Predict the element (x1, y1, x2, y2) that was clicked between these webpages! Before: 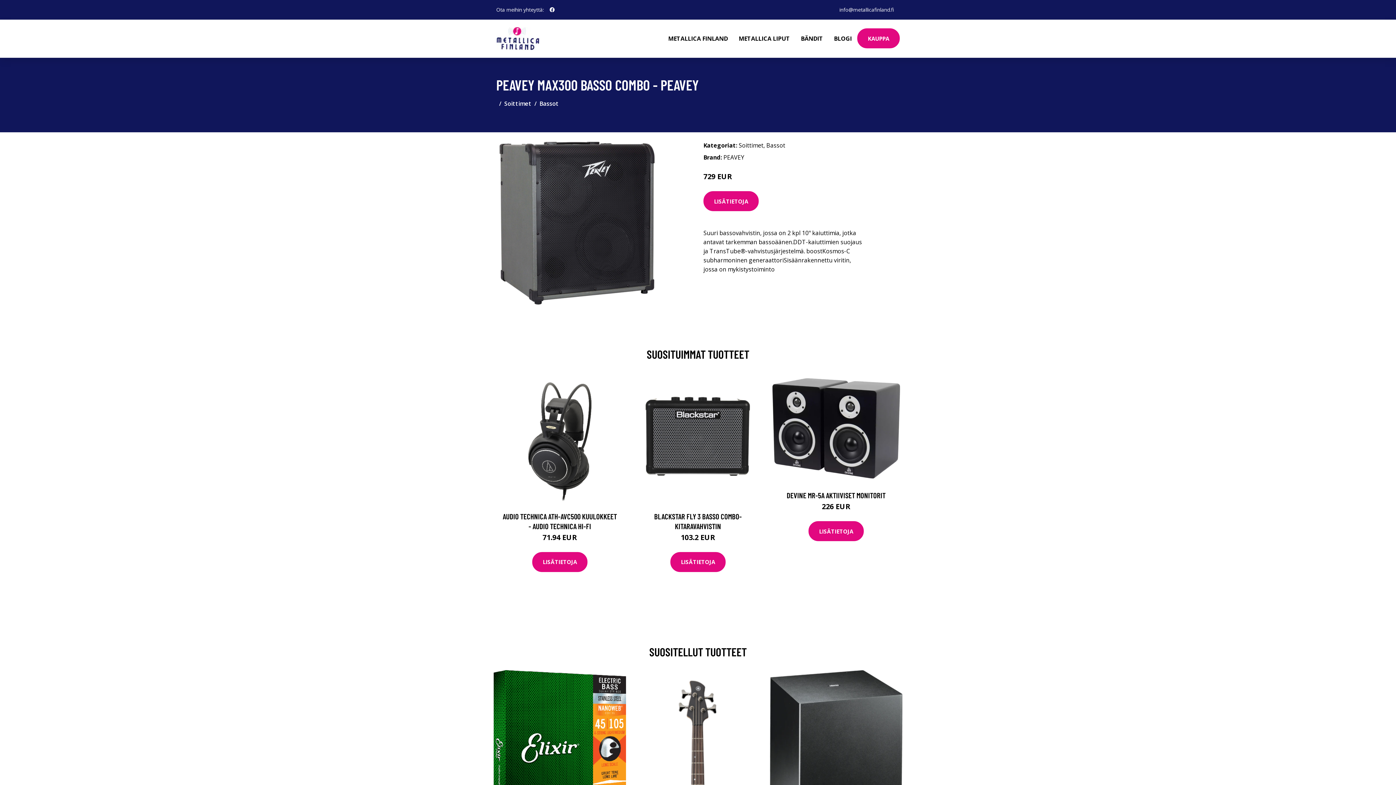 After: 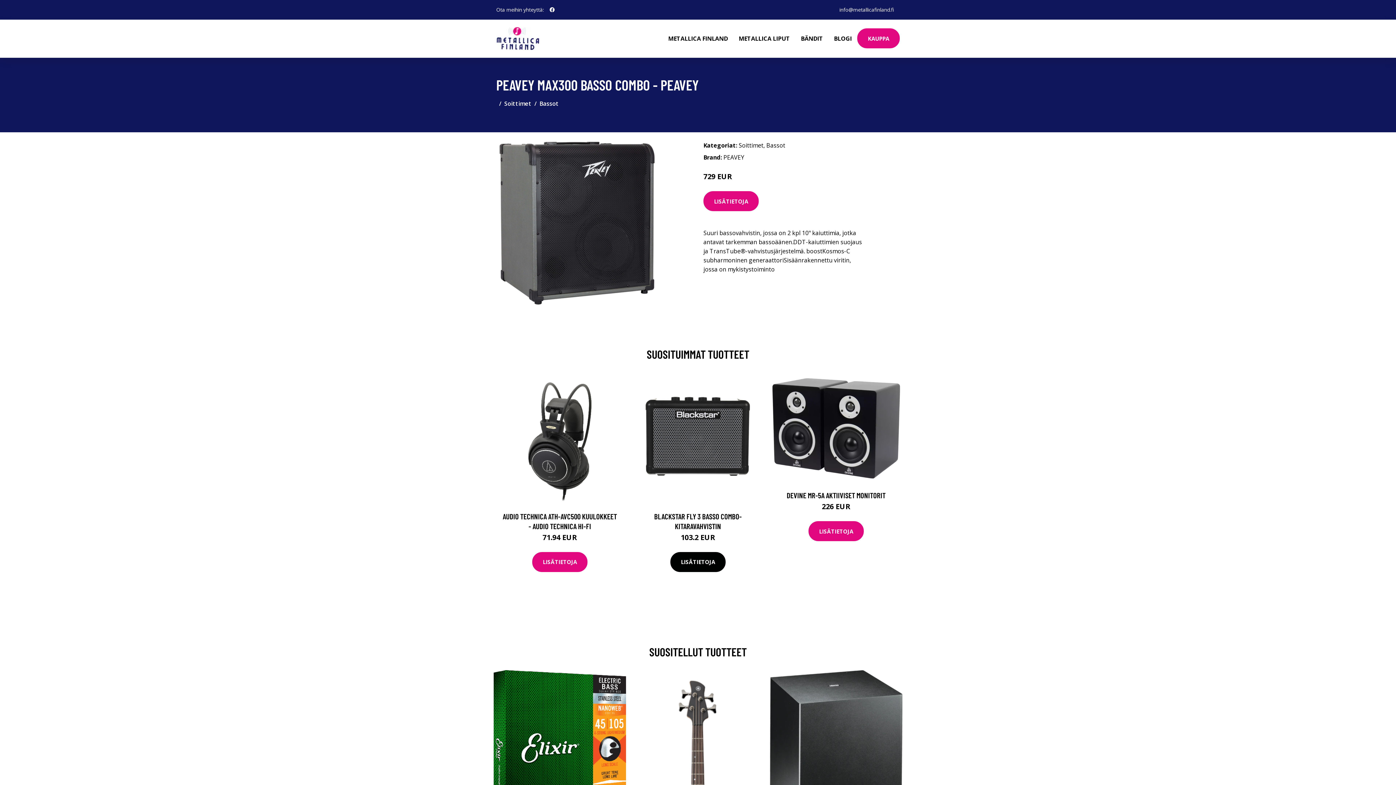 Action: label: LISÄTIETOJA bbox: (670, 552, 725, 572)